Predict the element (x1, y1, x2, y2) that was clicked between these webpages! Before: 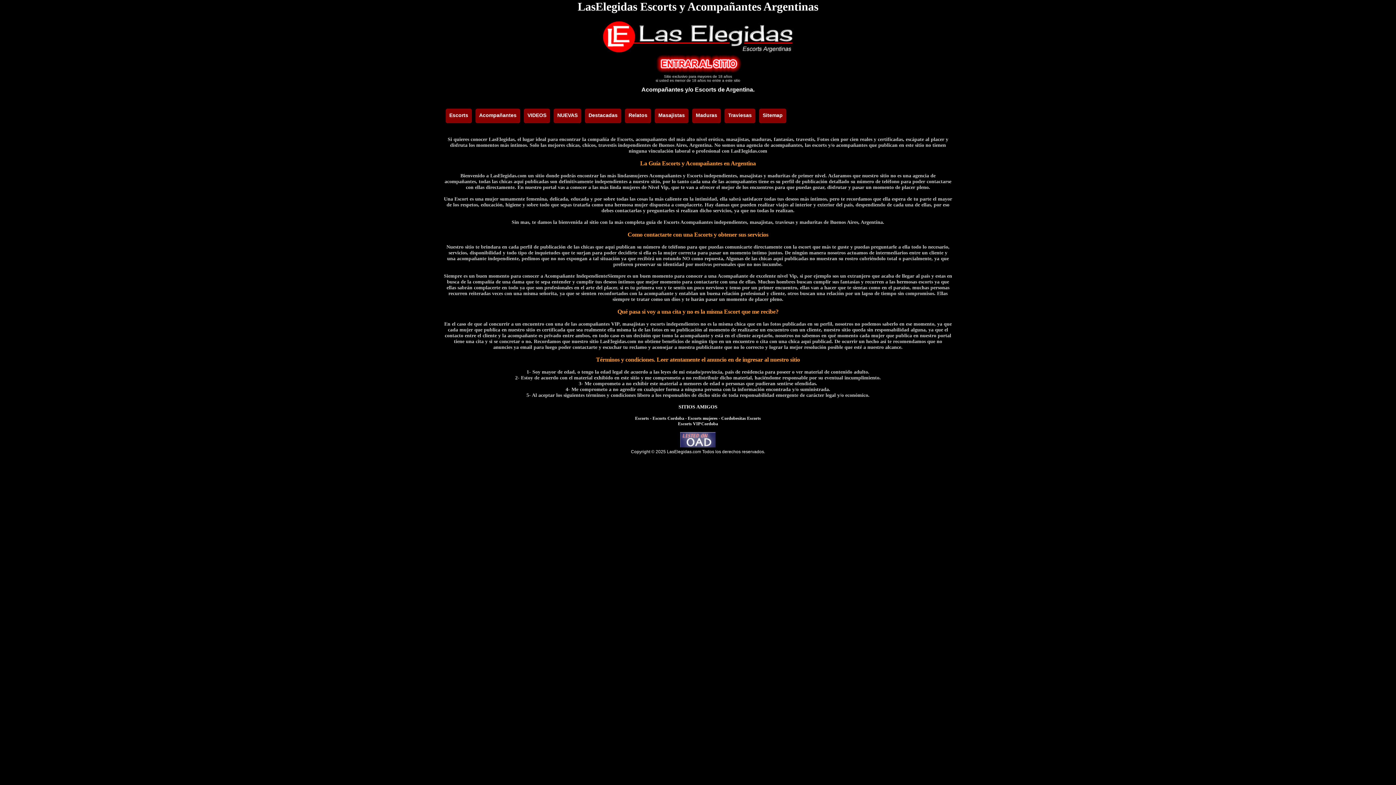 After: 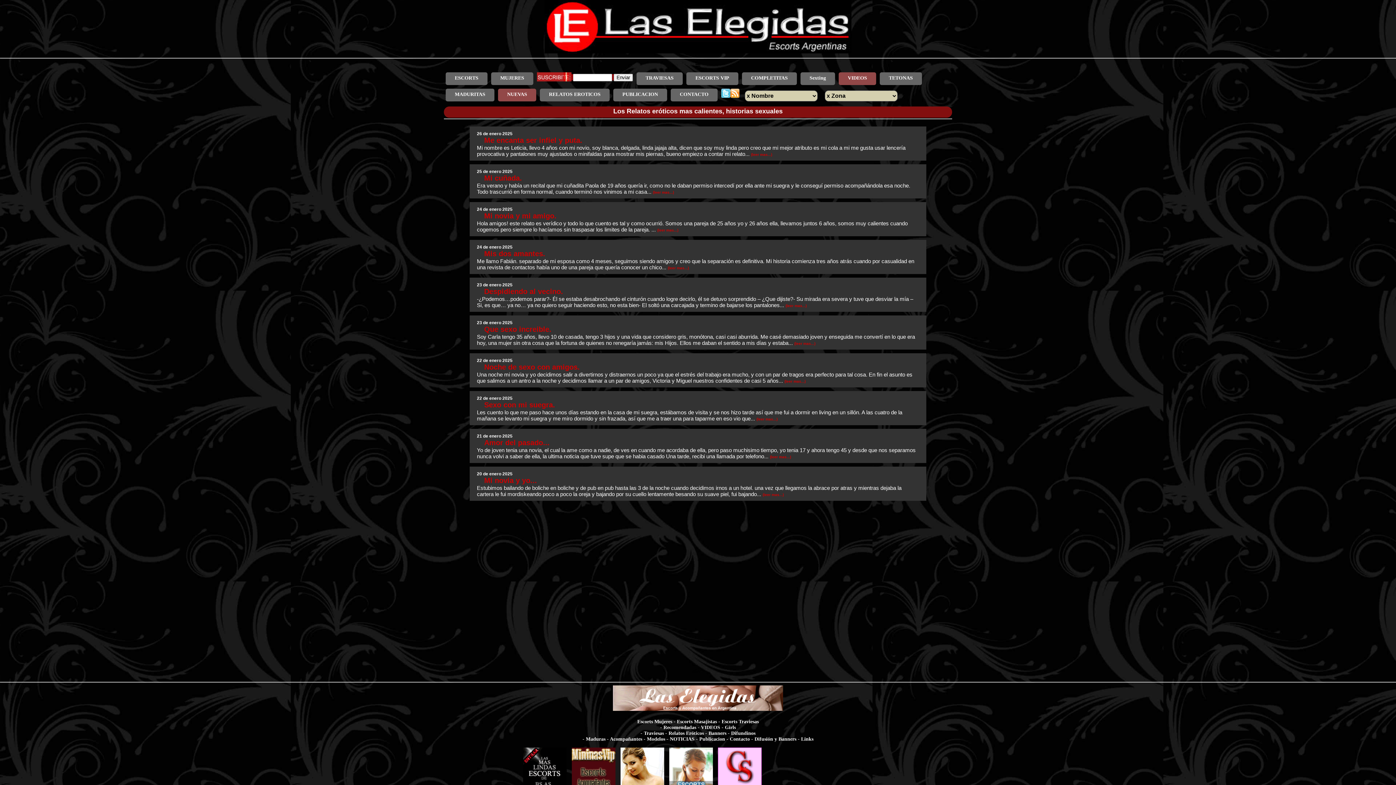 Action: label: Relatos bbox: (625, 108, 651, 123)